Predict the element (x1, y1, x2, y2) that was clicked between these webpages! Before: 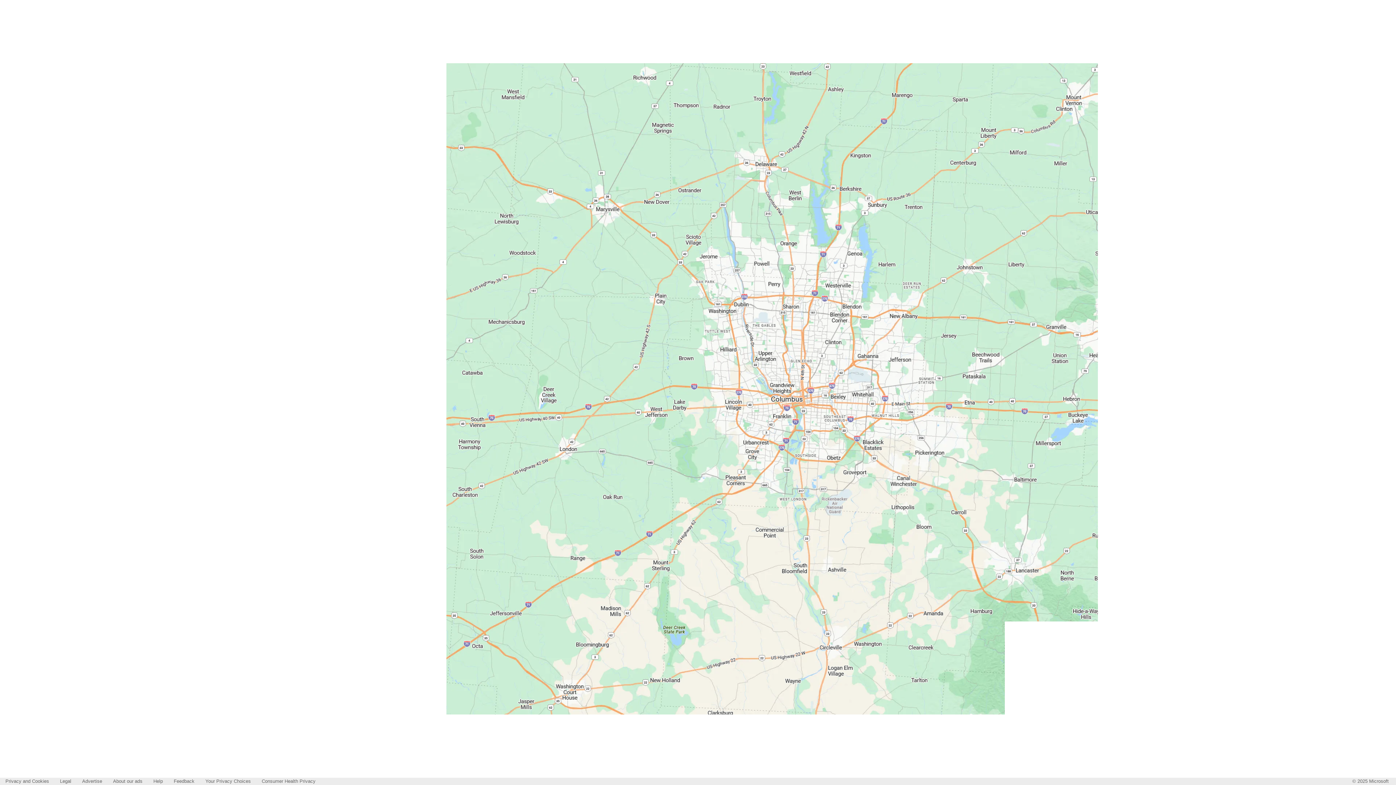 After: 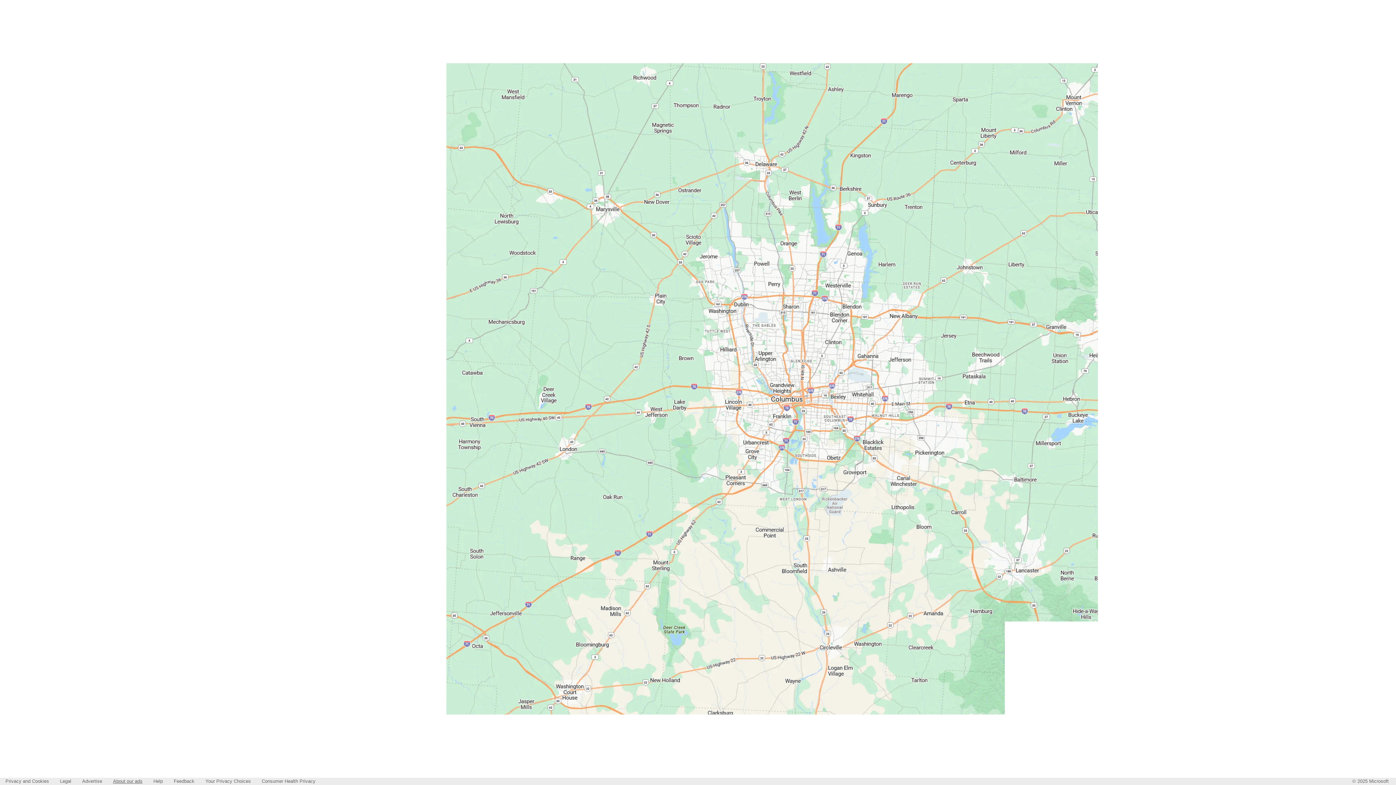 Action: label: About our ads bbox: (113, 778, 142, 784)